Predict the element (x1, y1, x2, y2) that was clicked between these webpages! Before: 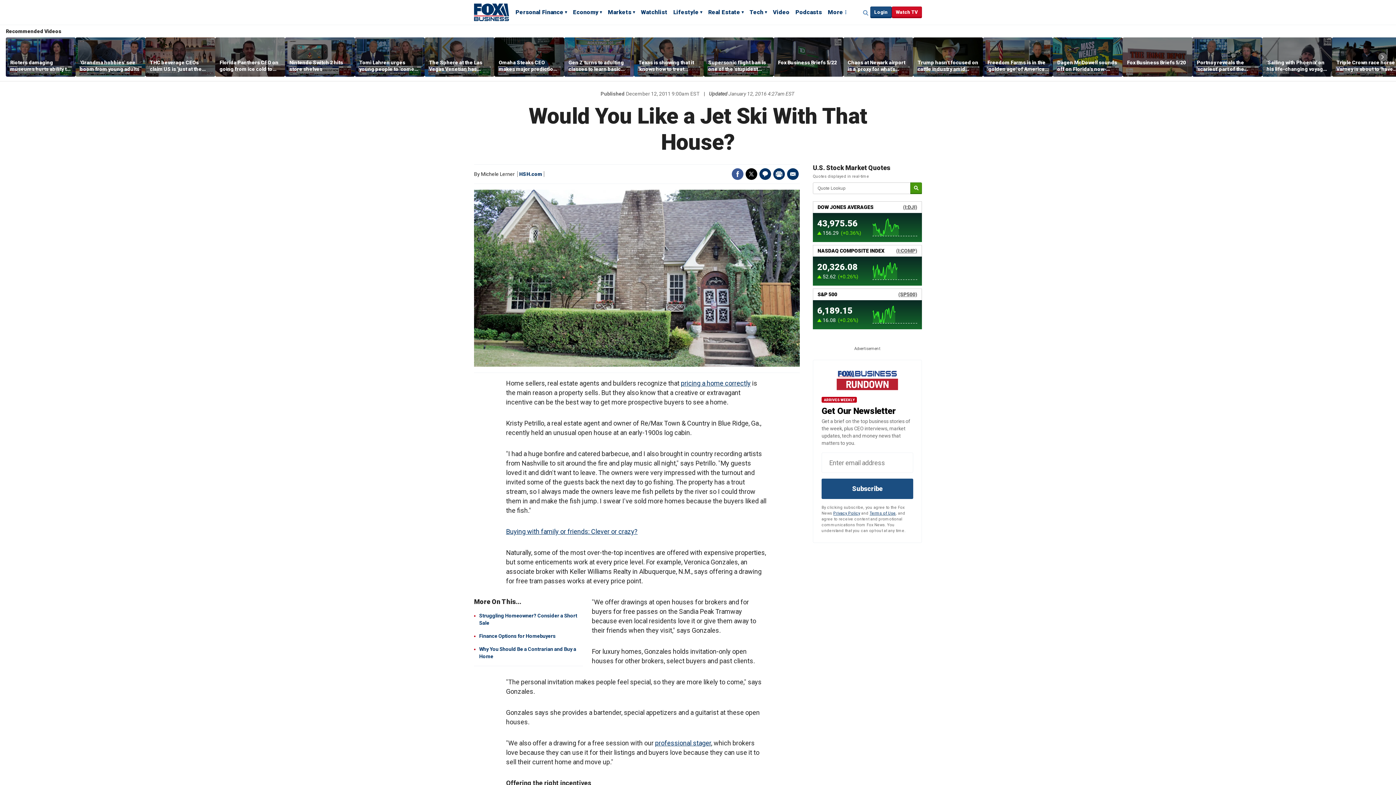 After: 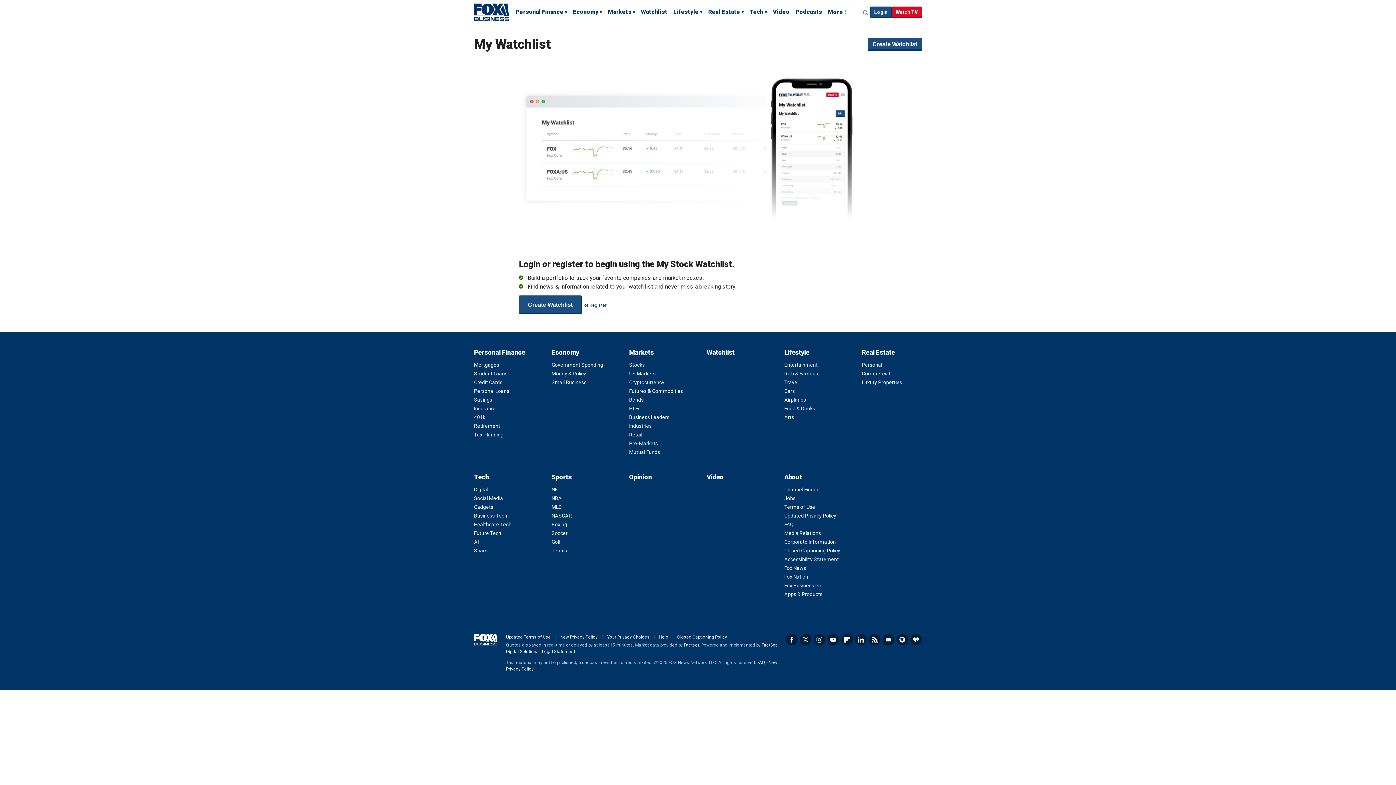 Action: bbox: (641, 8, 667, 17) label: Watchlist